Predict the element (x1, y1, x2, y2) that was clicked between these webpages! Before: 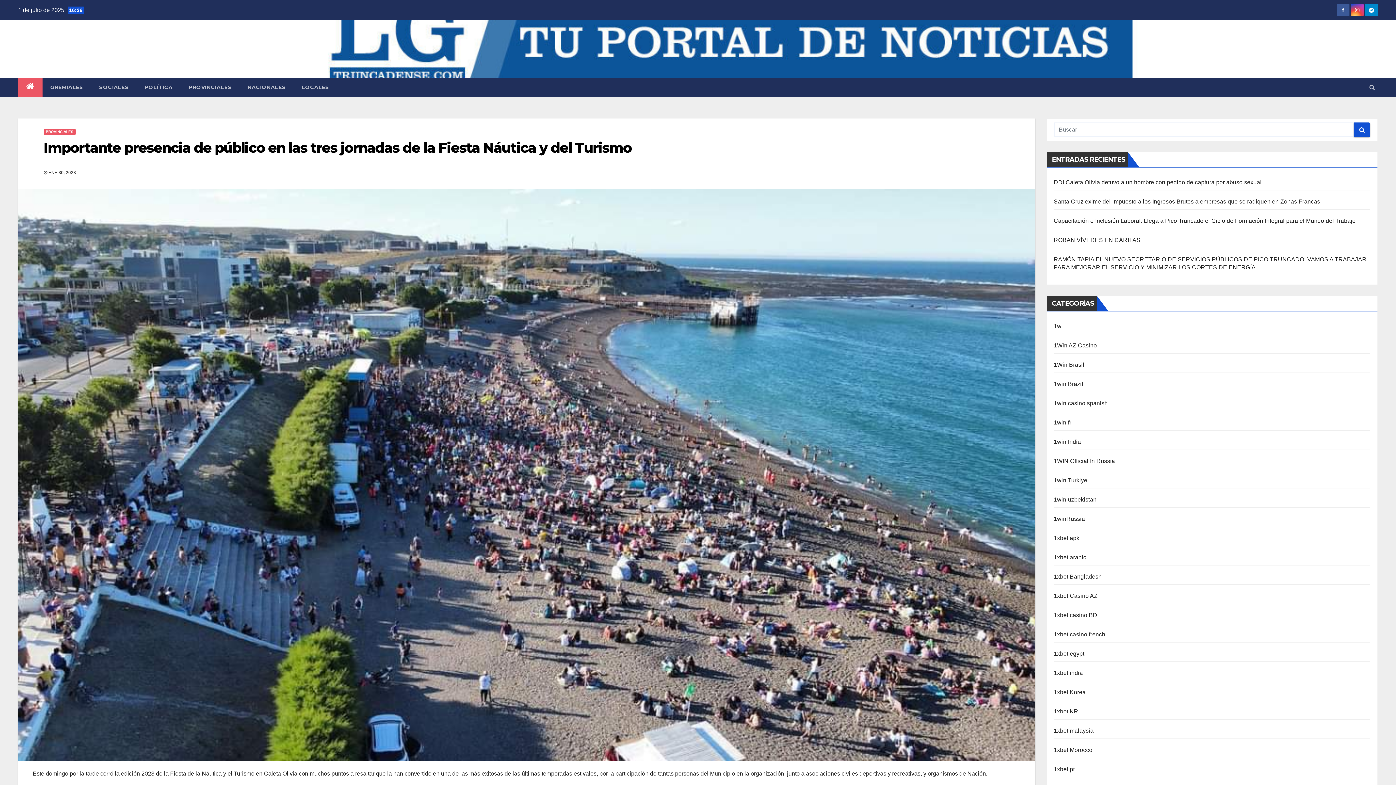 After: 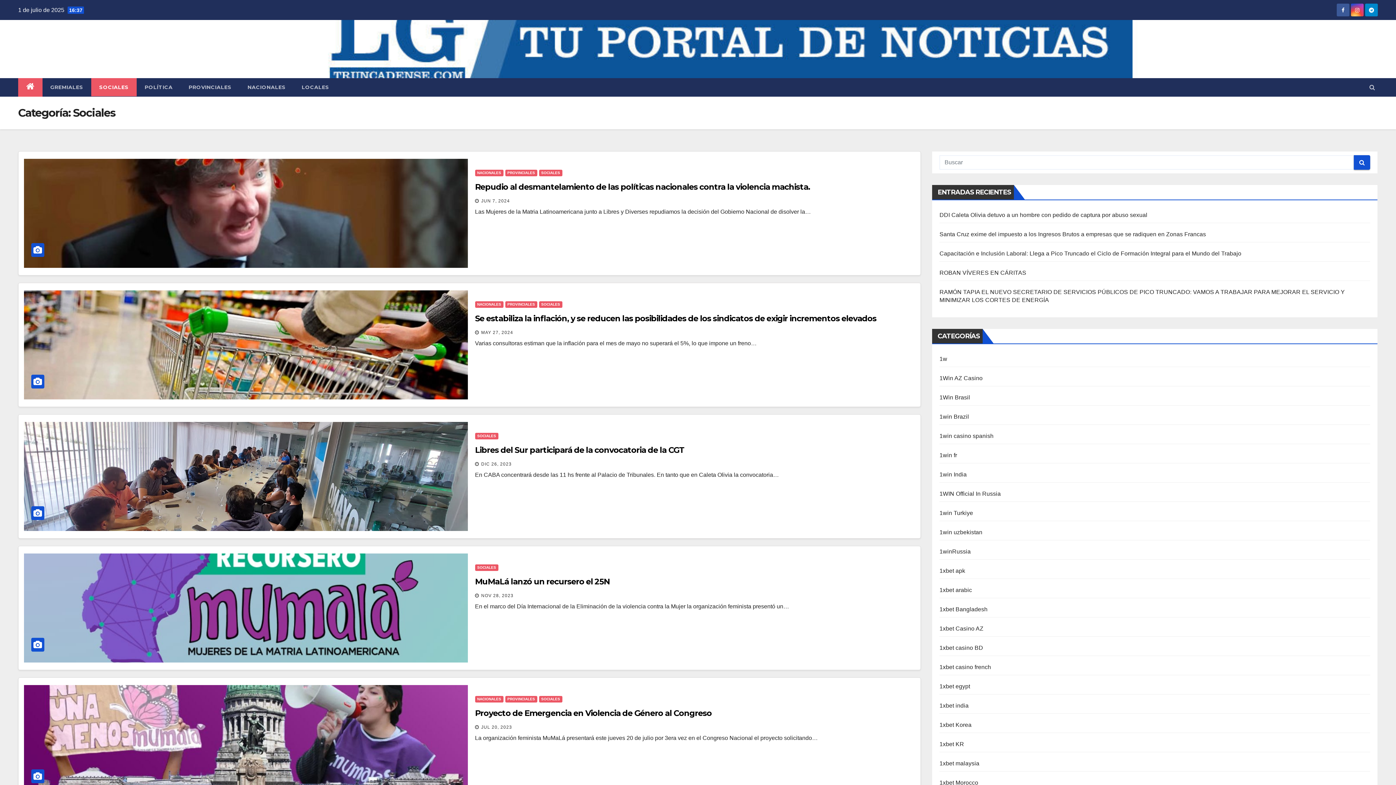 Action: label: SOCIALES bbox: (91, 78, 136, 96)